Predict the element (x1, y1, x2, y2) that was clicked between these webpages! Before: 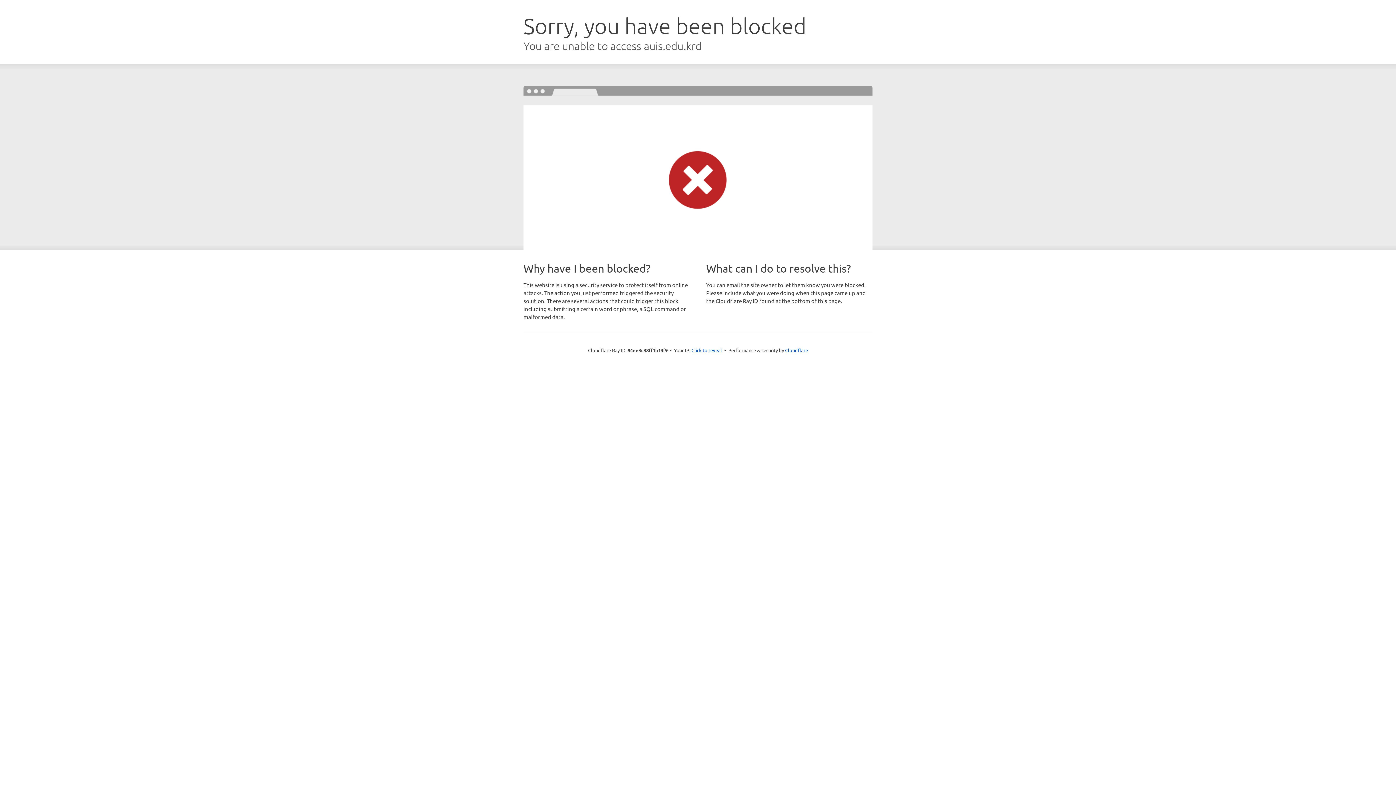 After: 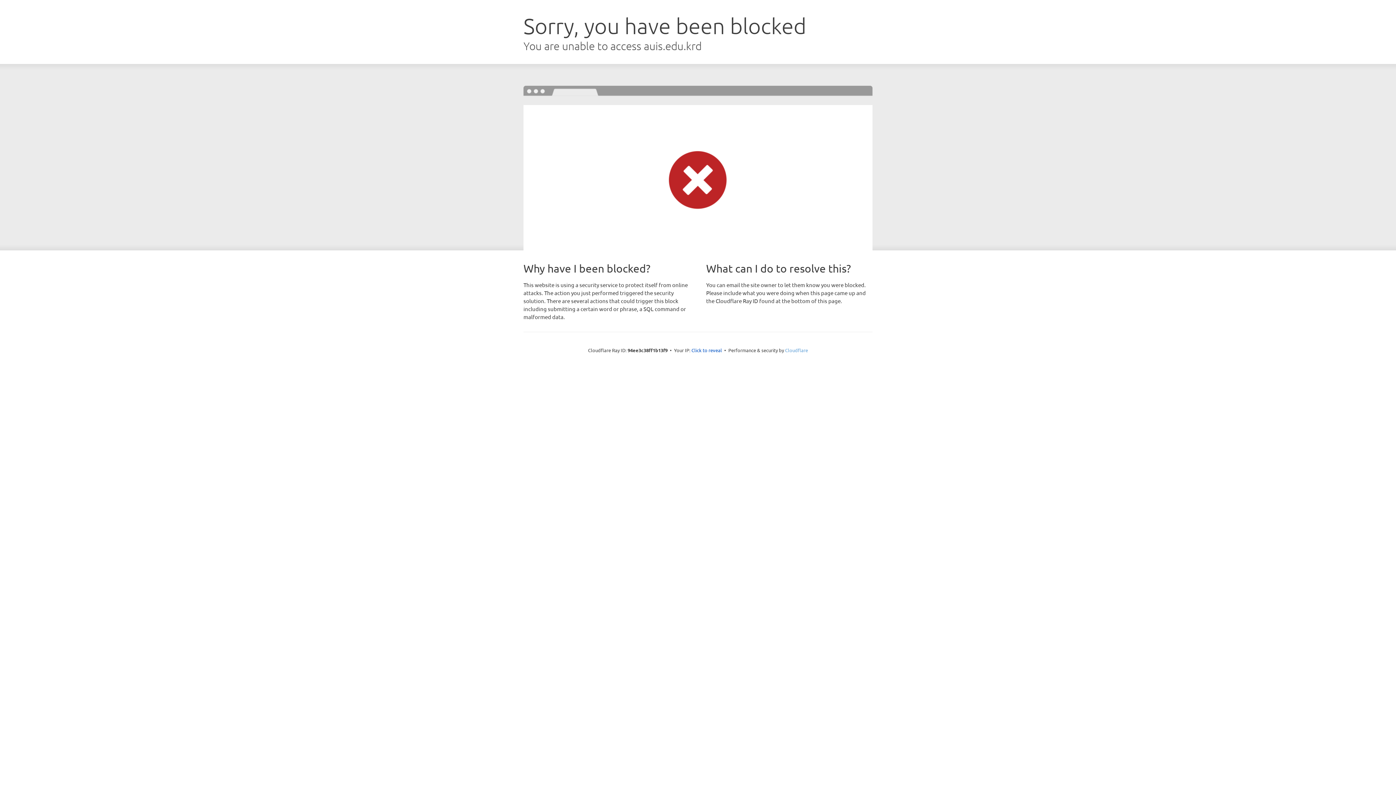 Action: label: Cloudflare bbox: (785, 347, 808, 353)